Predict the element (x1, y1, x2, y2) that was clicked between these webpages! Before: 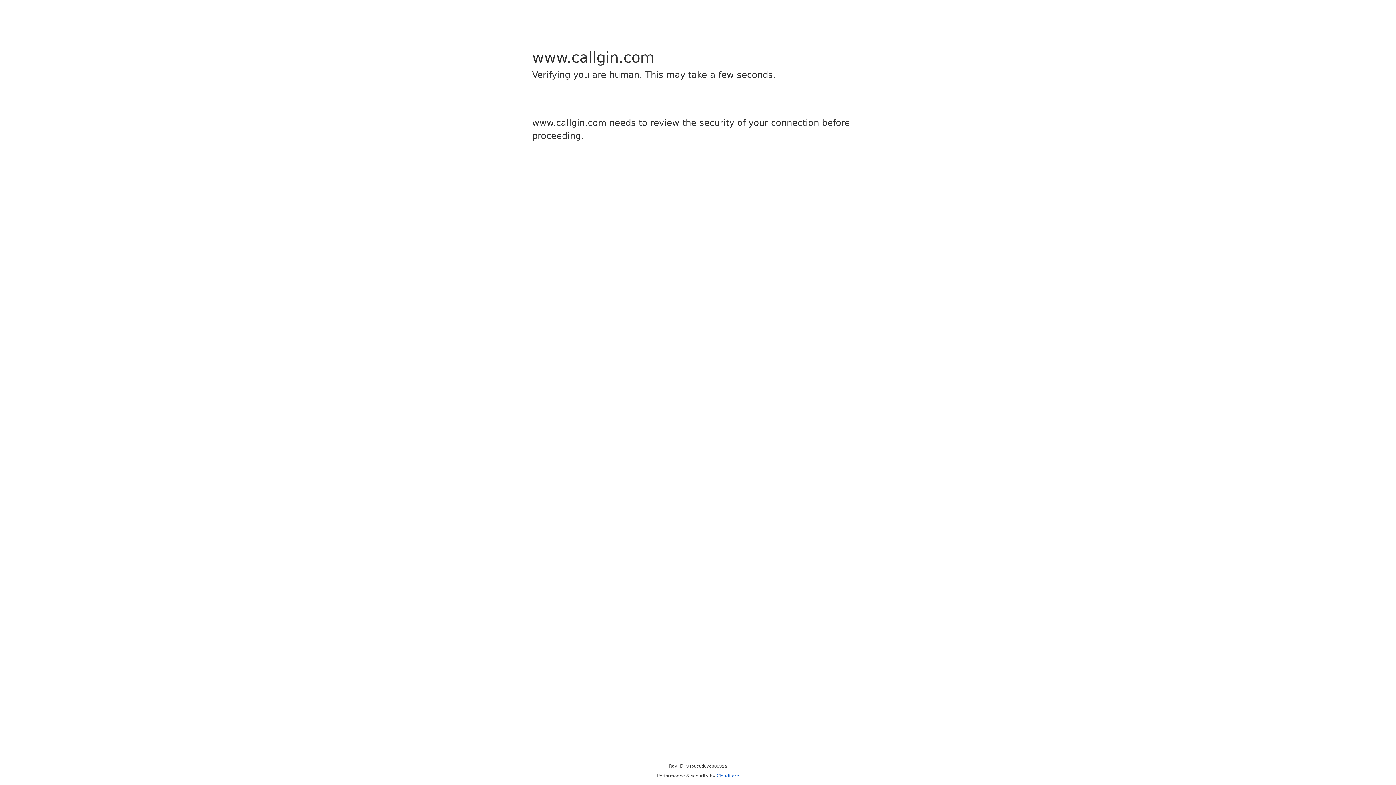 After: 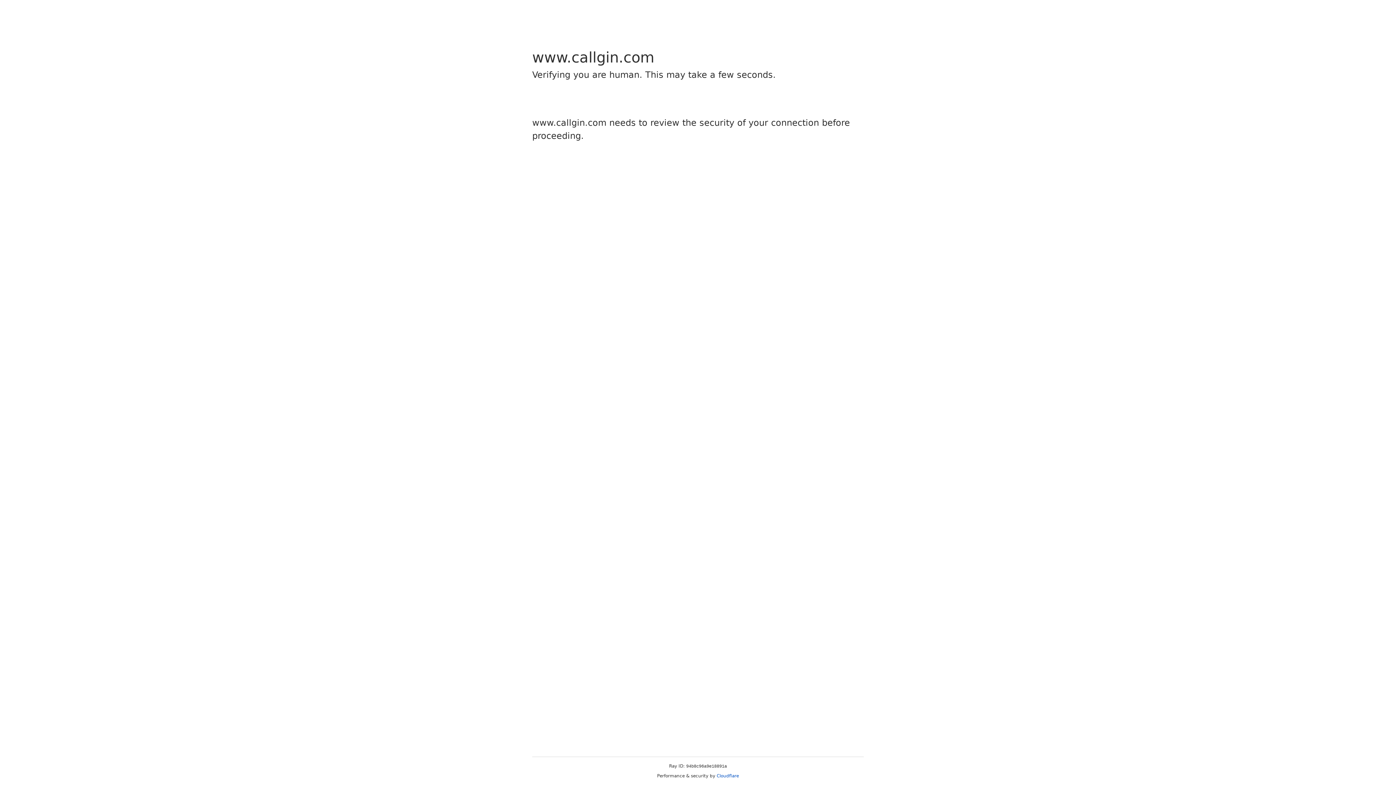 Action: bbox: (716, 773, 739, 778) label: Cloudflare